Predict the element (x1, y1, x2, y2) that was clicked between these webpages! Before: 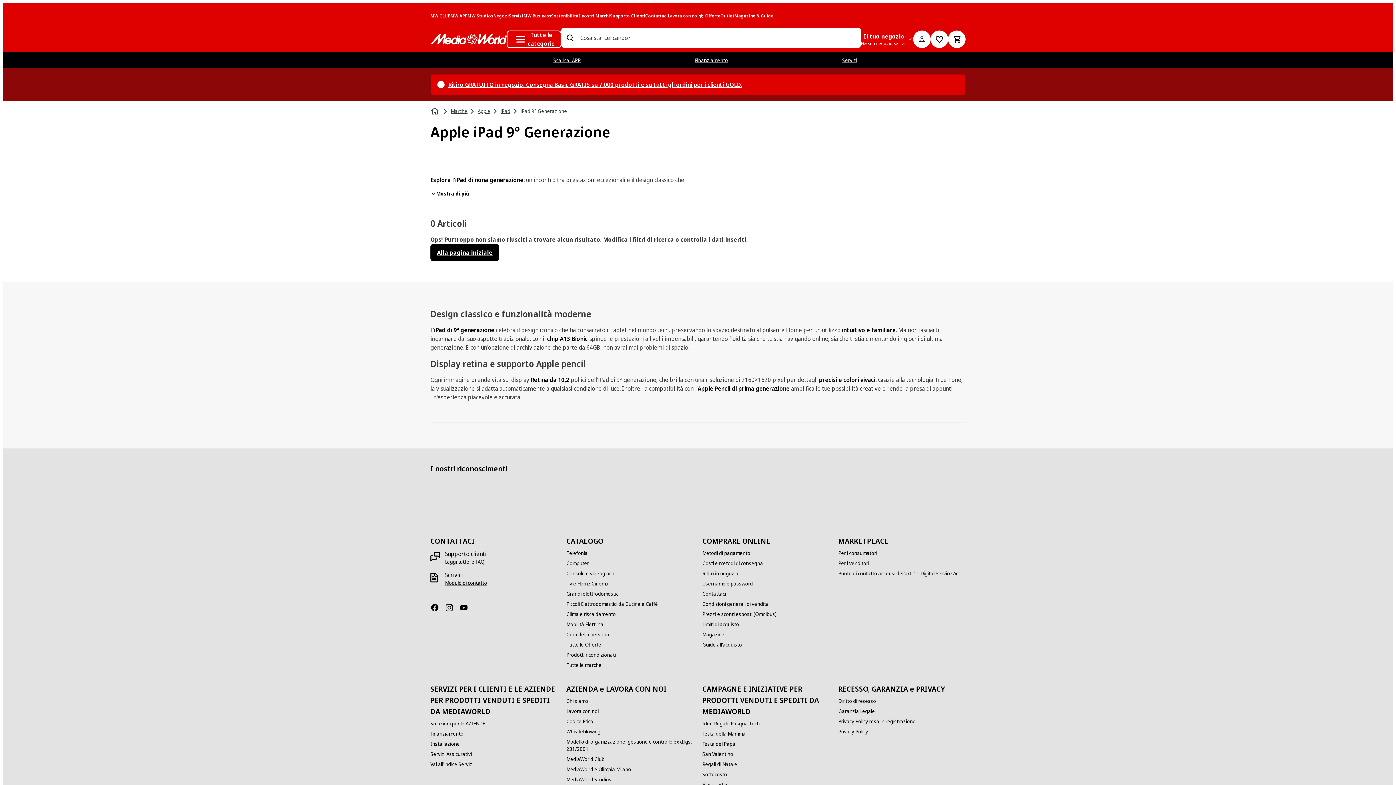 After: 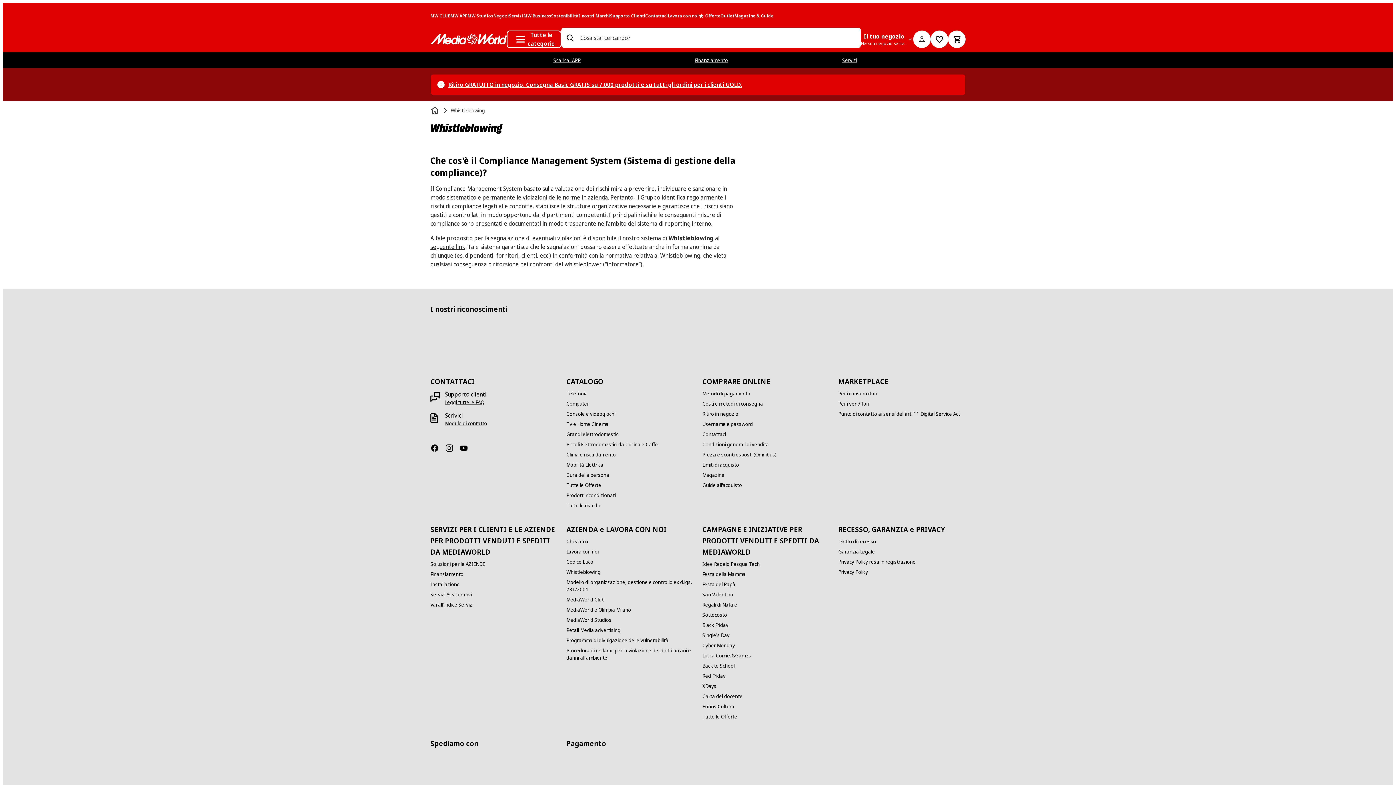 Action: bbox: (566, 728, 600, 735) label: Whistleblowing